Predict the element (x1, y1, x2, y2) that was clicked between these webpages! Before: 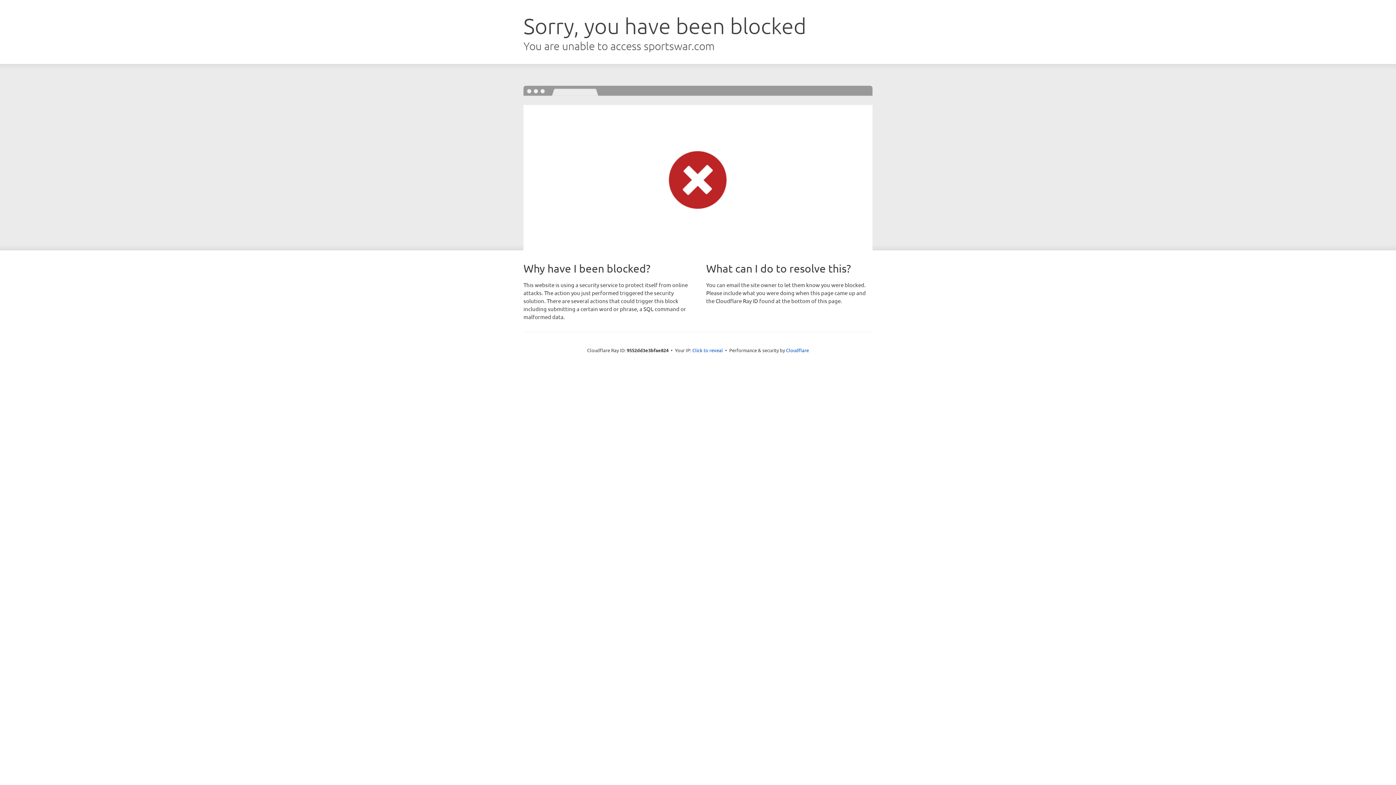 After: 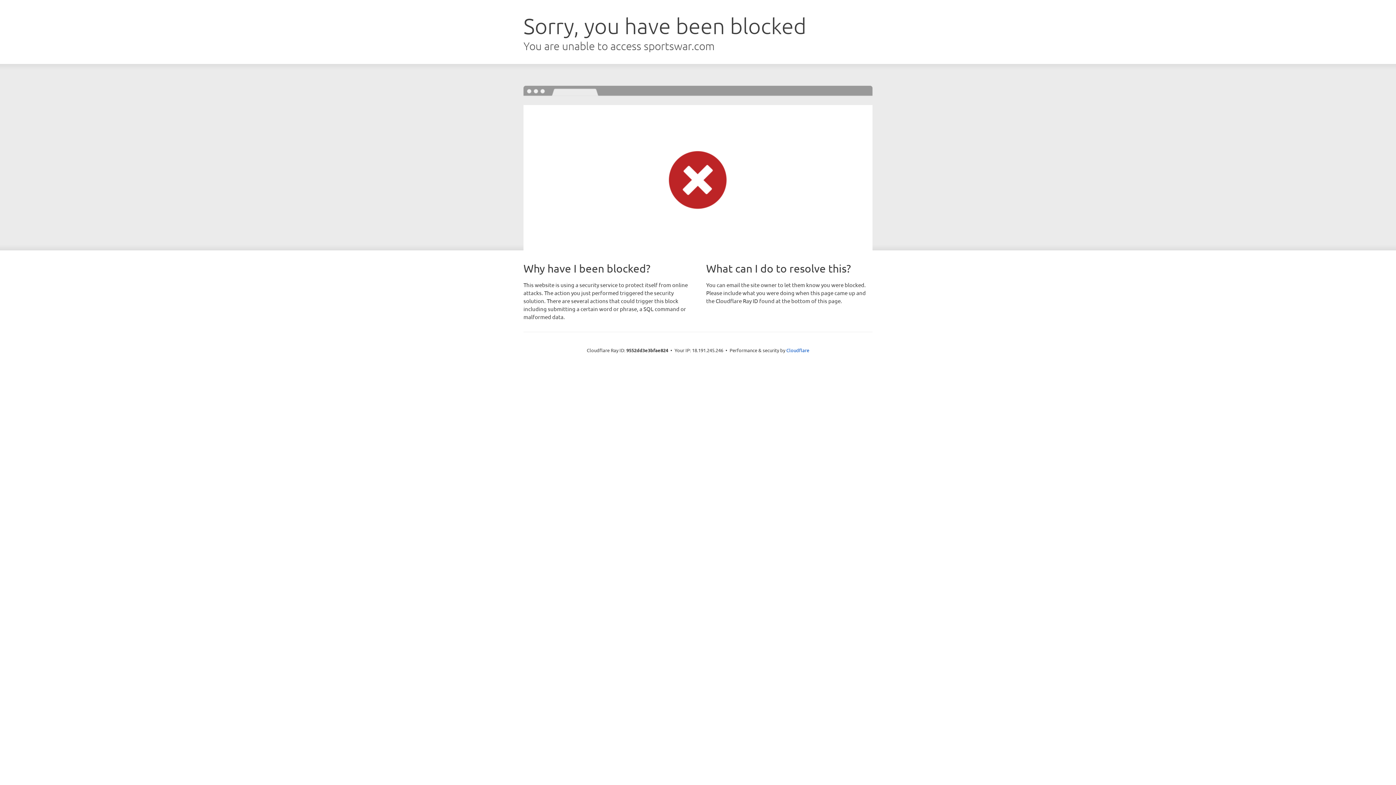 Action: bbox: (692, 346, 723, 353) label: Click to reveal